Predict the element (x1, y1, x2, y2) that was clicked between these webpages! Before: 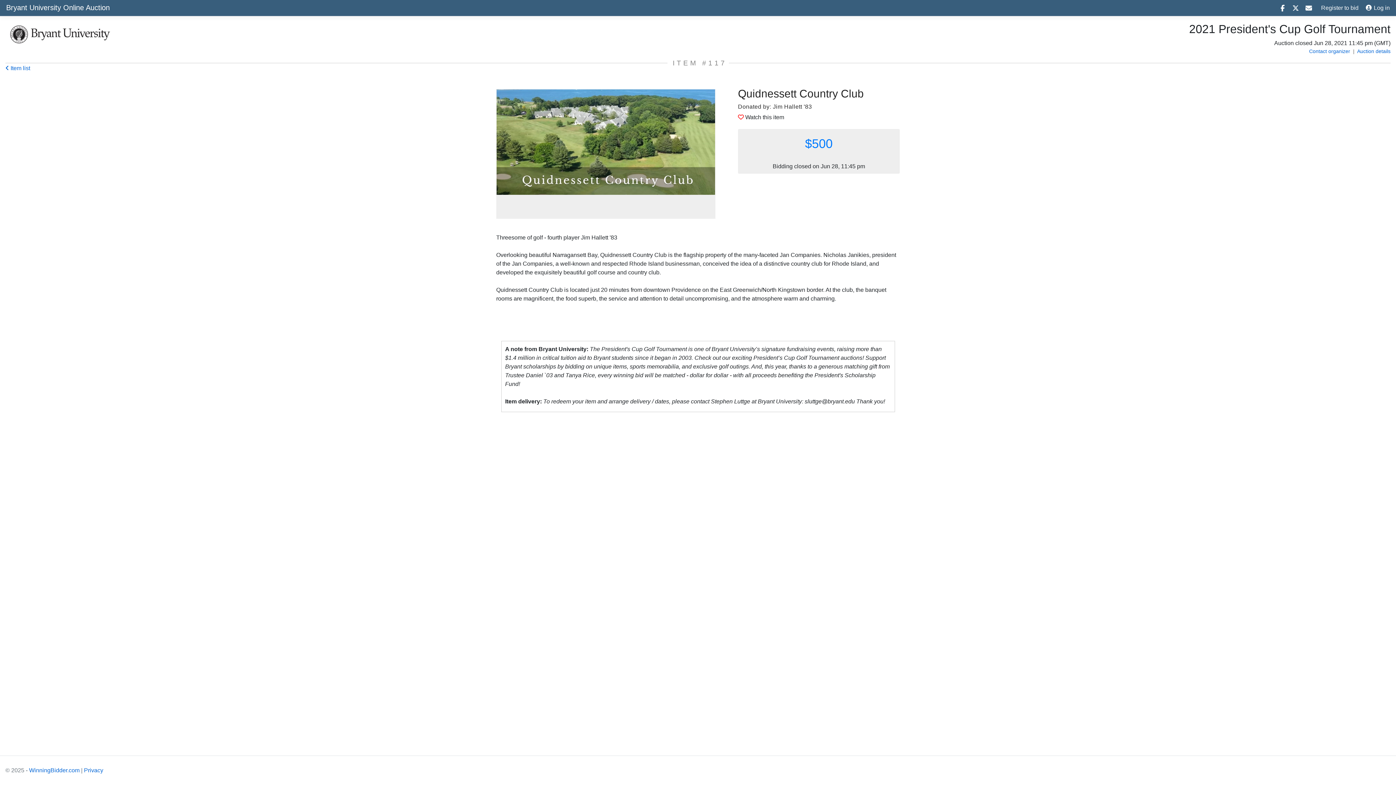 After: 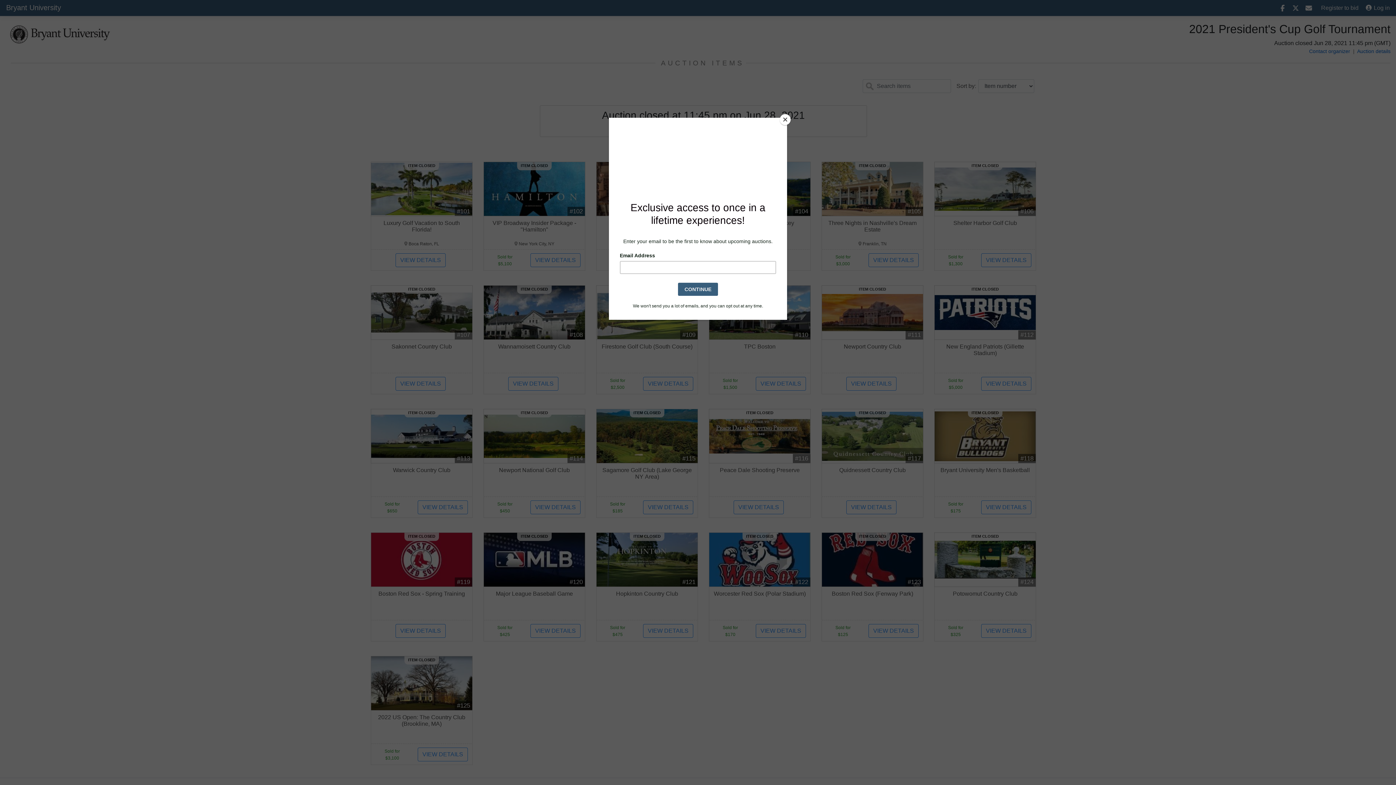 Action: bbox: (5, 30, 114, 36)